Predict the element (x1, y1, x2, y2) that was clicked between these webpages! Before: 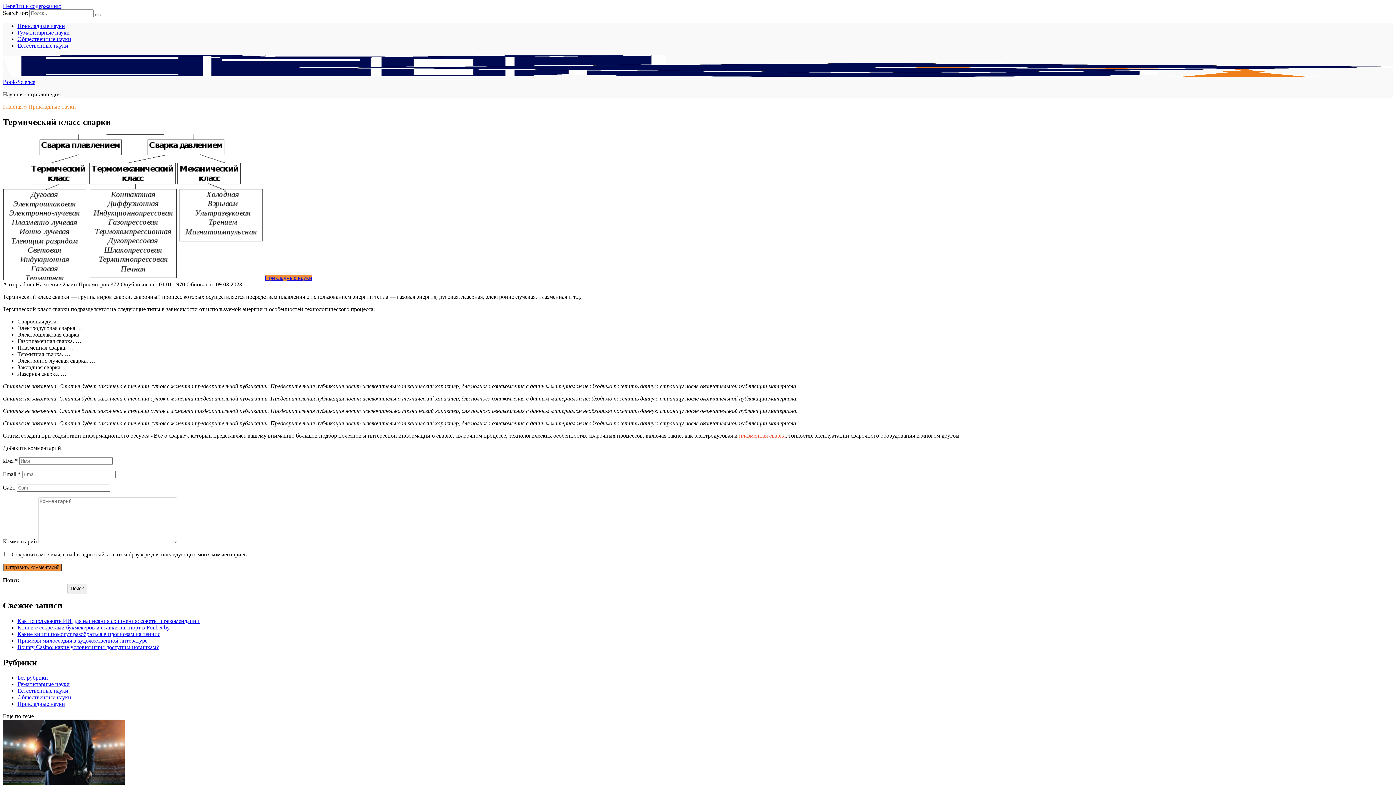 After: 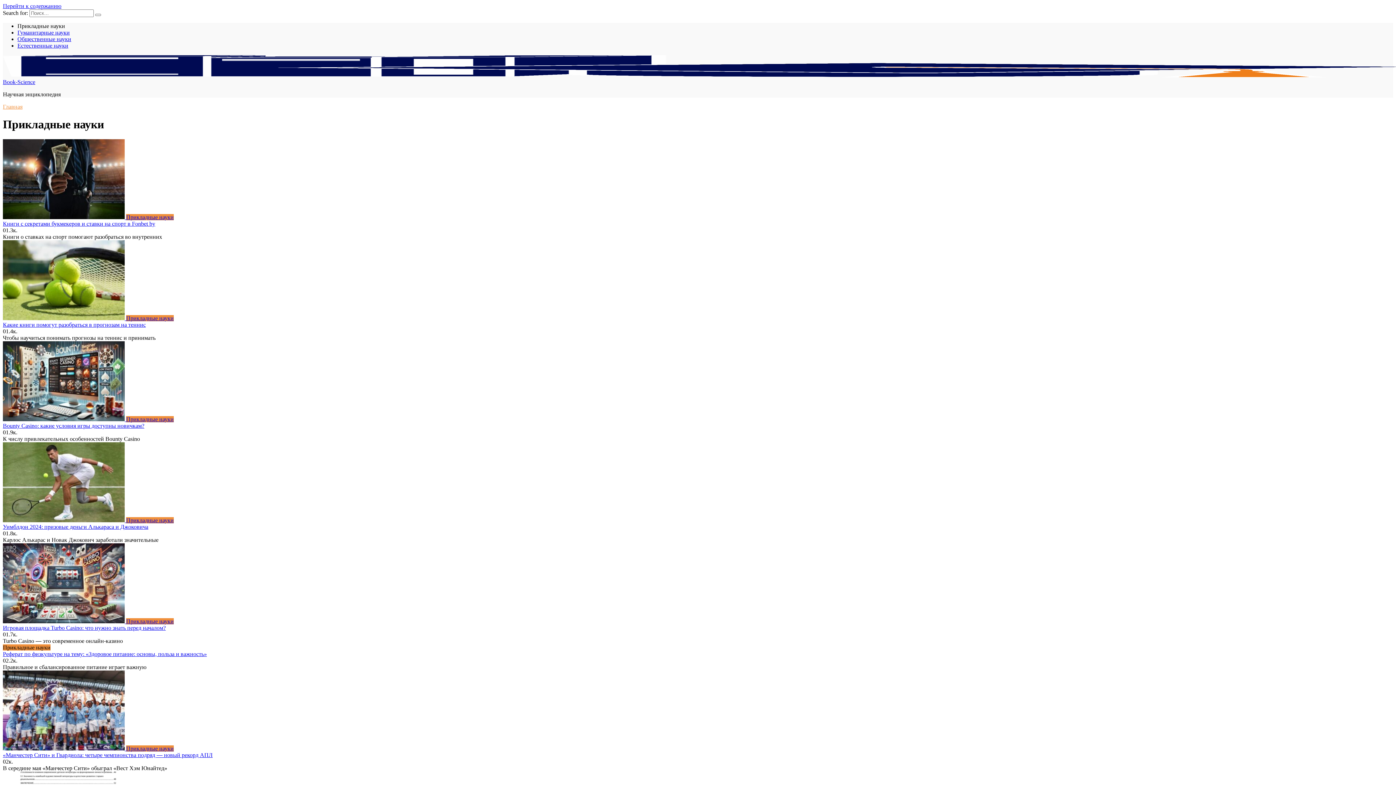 Action: bbox: (264, 274, 312, 281) label: Прикладные науки